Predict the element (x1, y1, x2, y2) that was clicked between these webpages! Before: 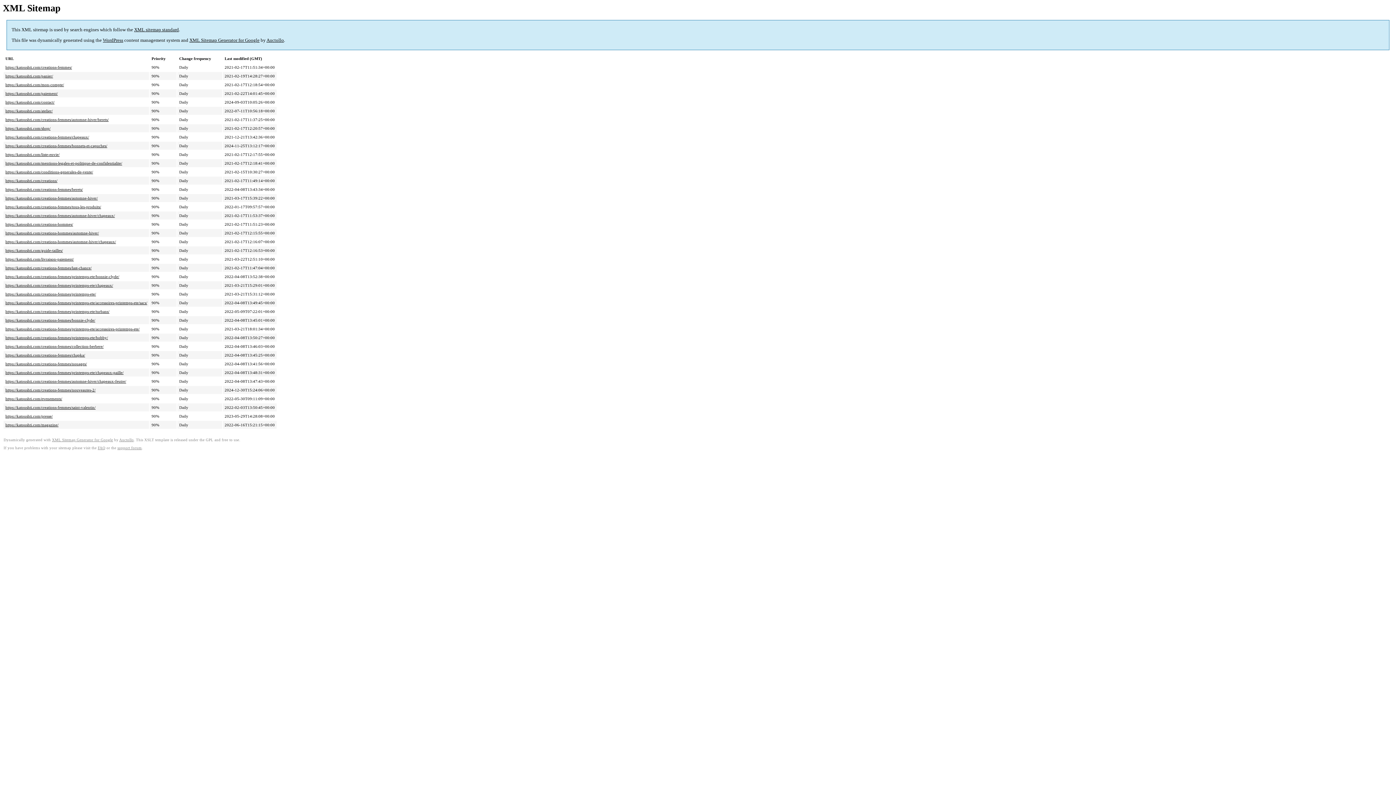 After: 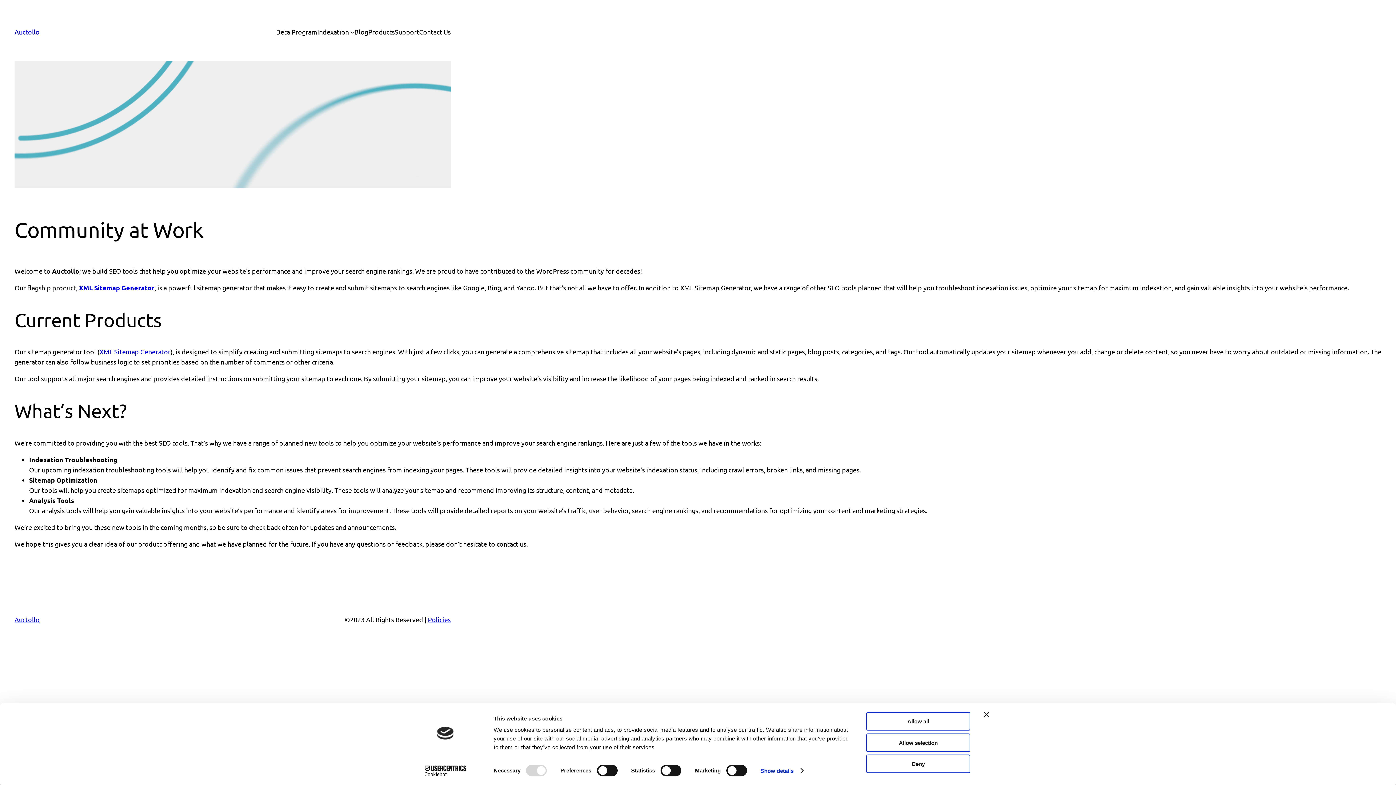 Action: bbox: (266, 37, 284, 43) label: Auctollo